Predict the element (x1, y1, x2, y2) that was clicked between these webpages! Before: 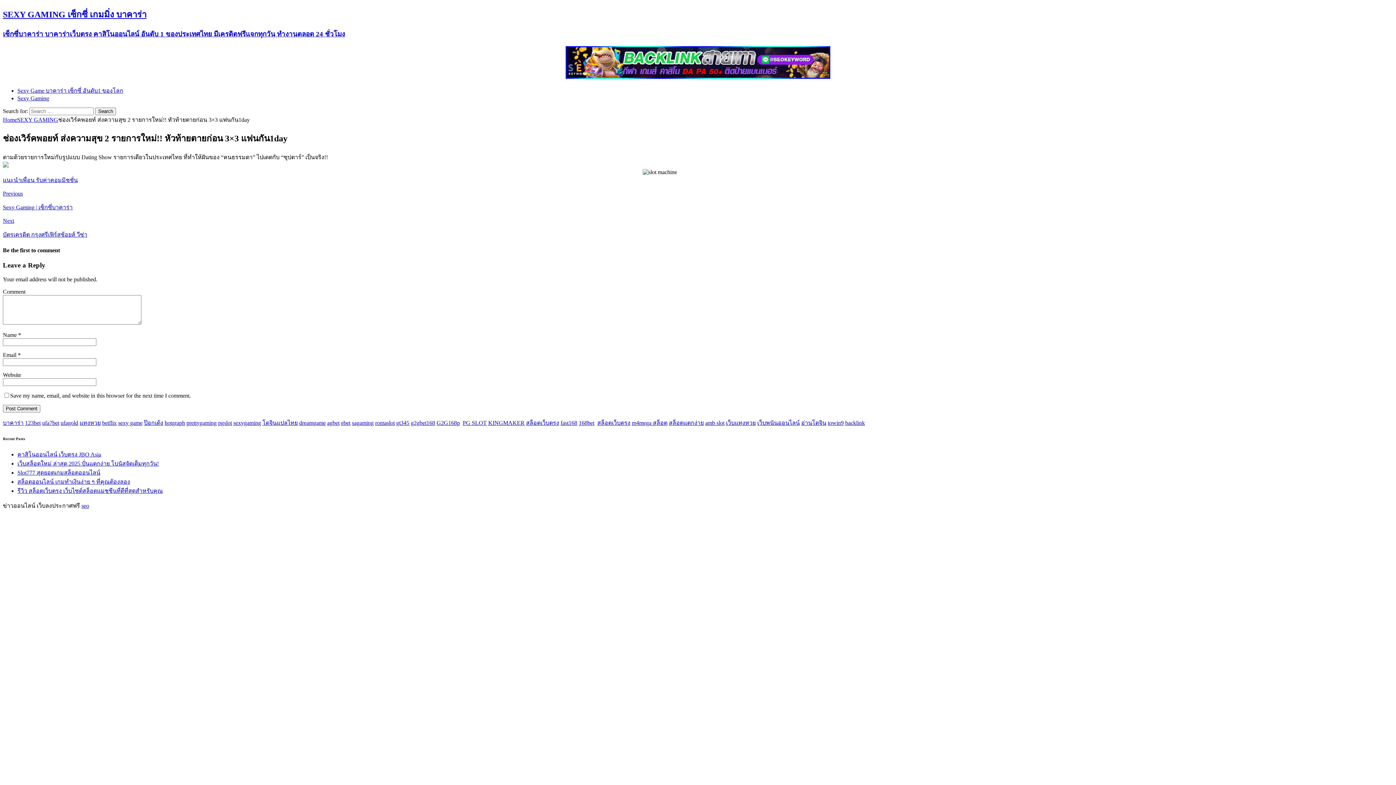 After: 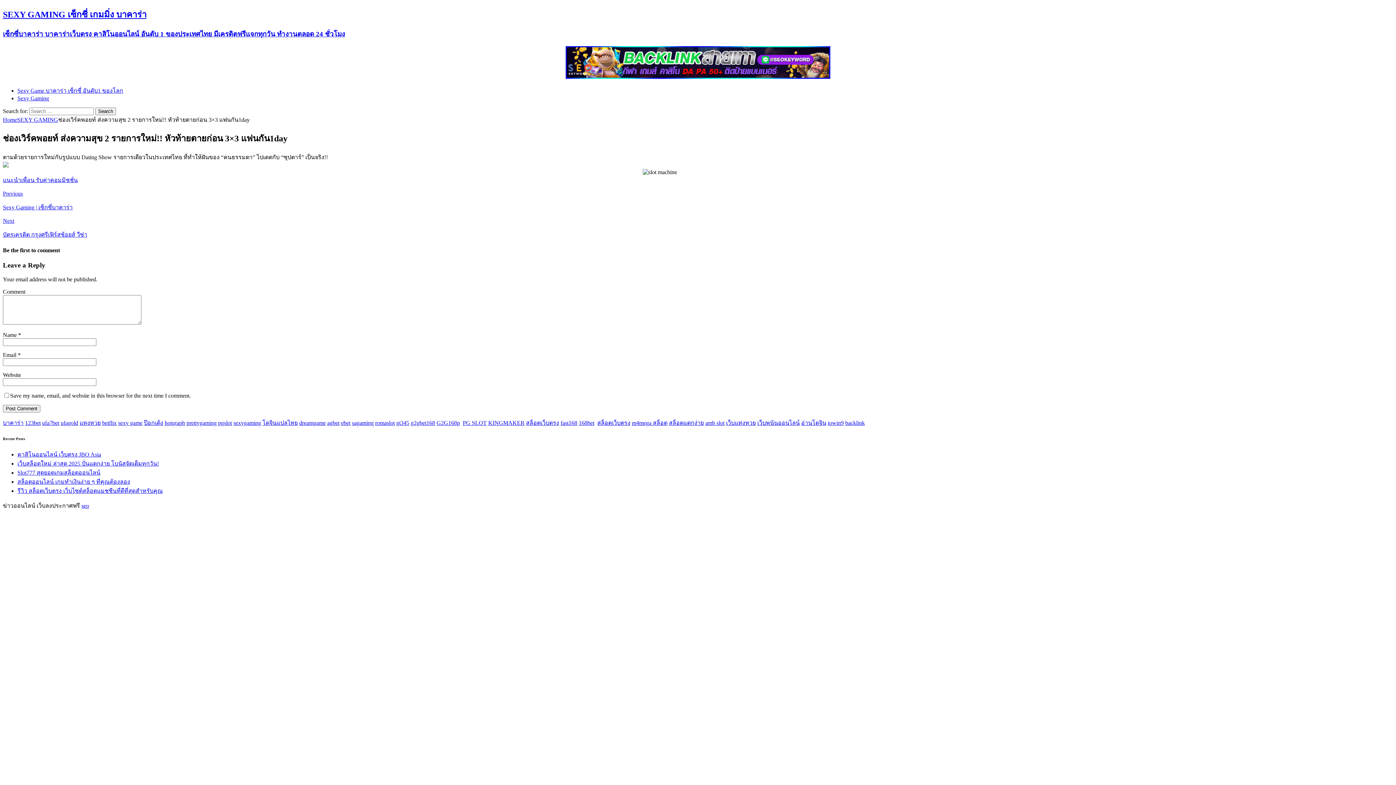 Action: label: hotgraph bbox: (164, 419, 185, 426)